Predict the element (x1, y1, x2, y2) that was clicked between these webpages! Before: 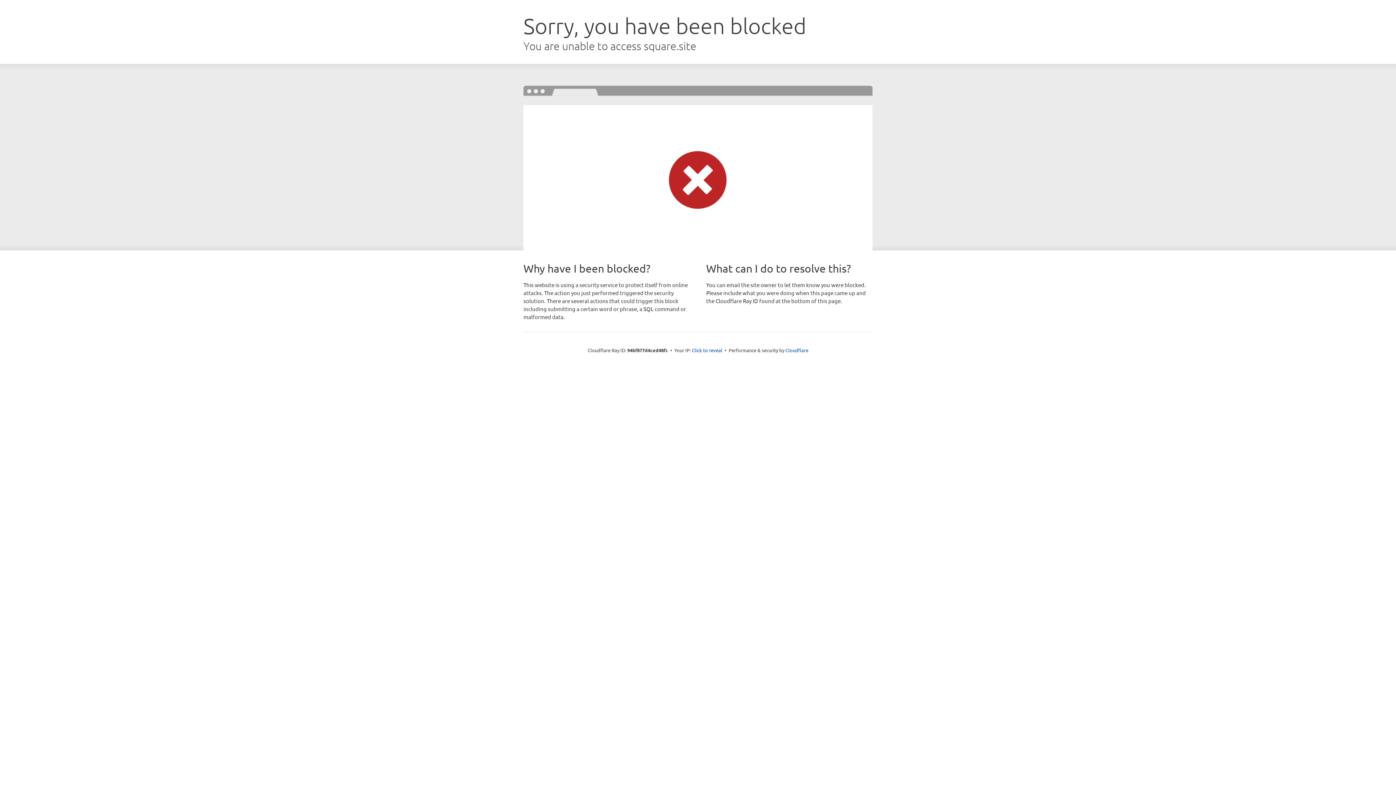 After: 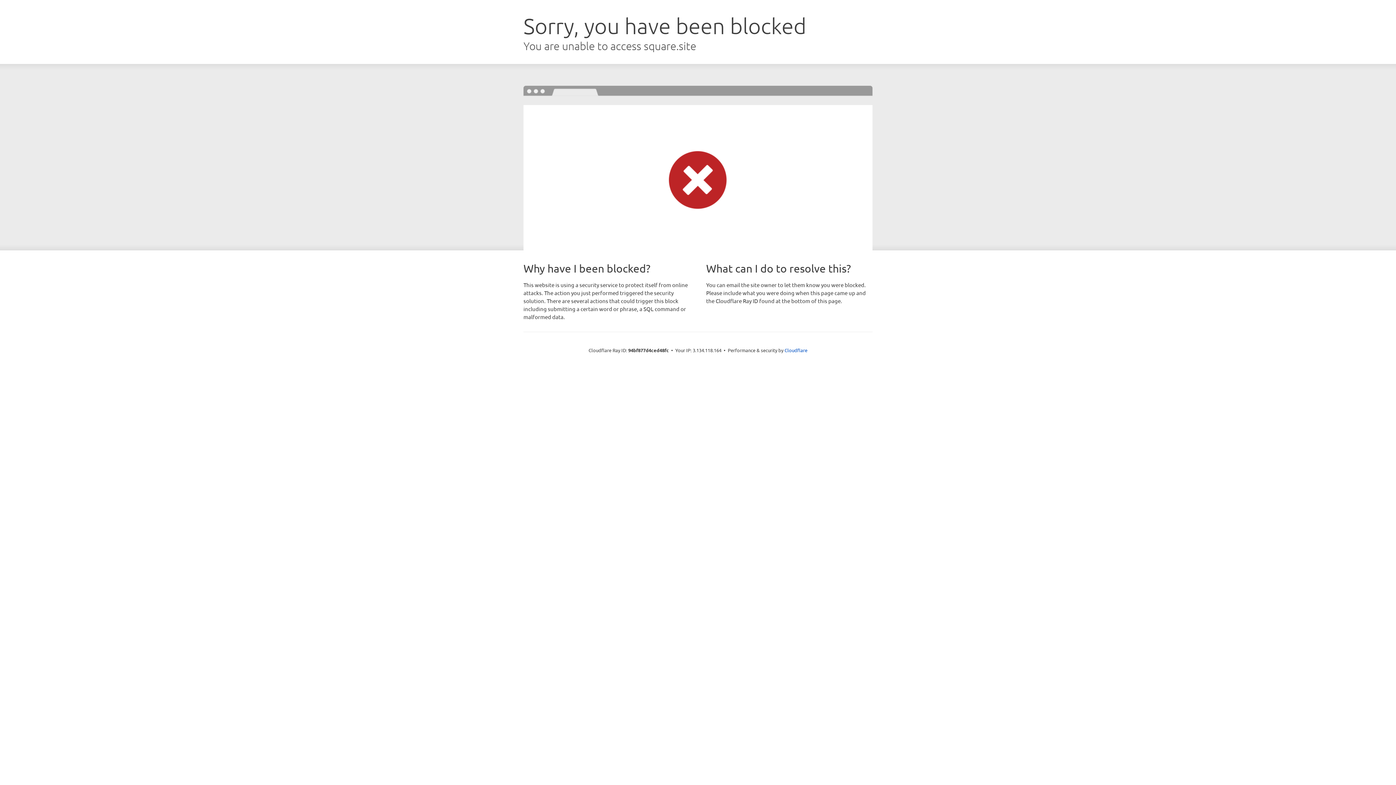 Action: label: Click to reveal bbox: (692, 346, 722, 353)